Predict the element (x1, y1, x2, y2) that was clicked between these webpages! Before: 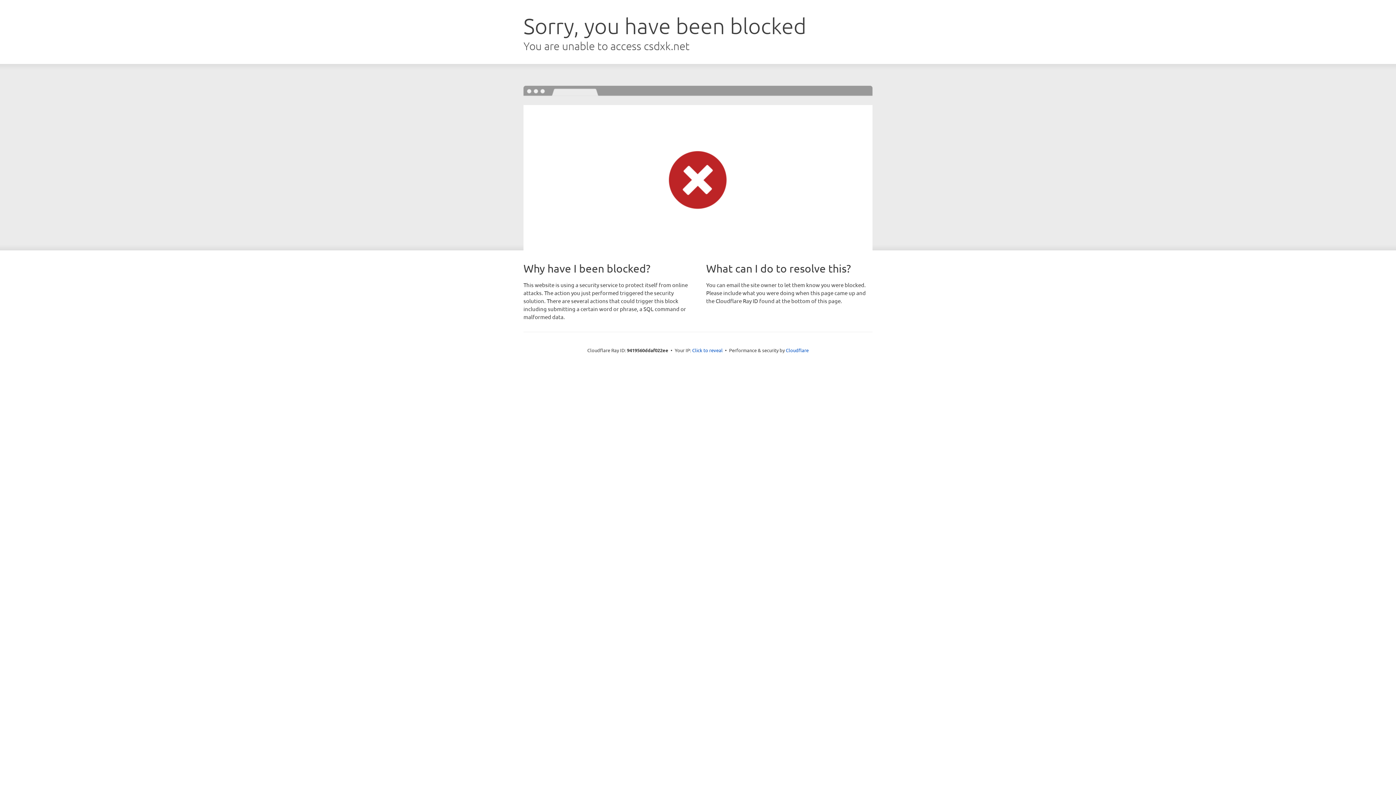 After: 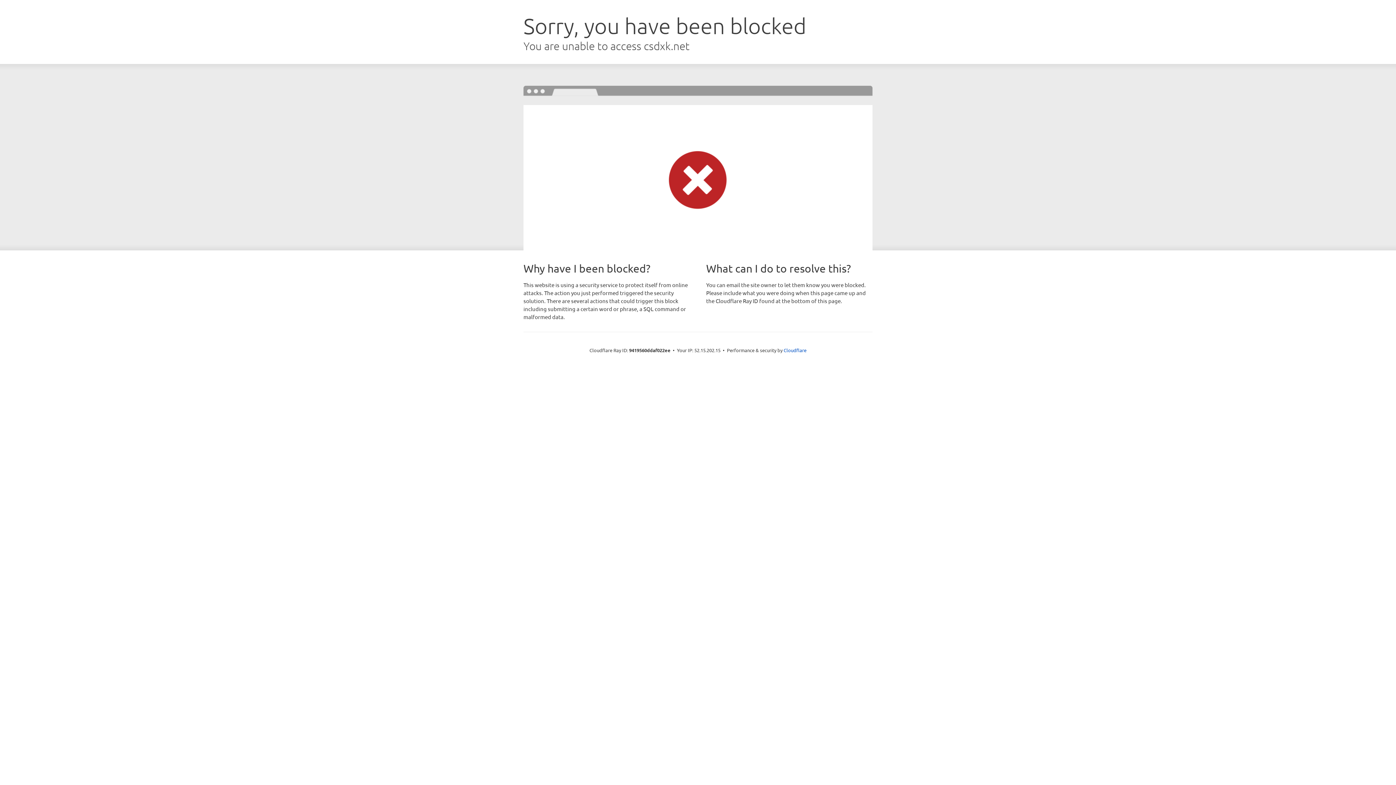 Action: label: Click to reveal bbox: (692, 346, 722, 353)